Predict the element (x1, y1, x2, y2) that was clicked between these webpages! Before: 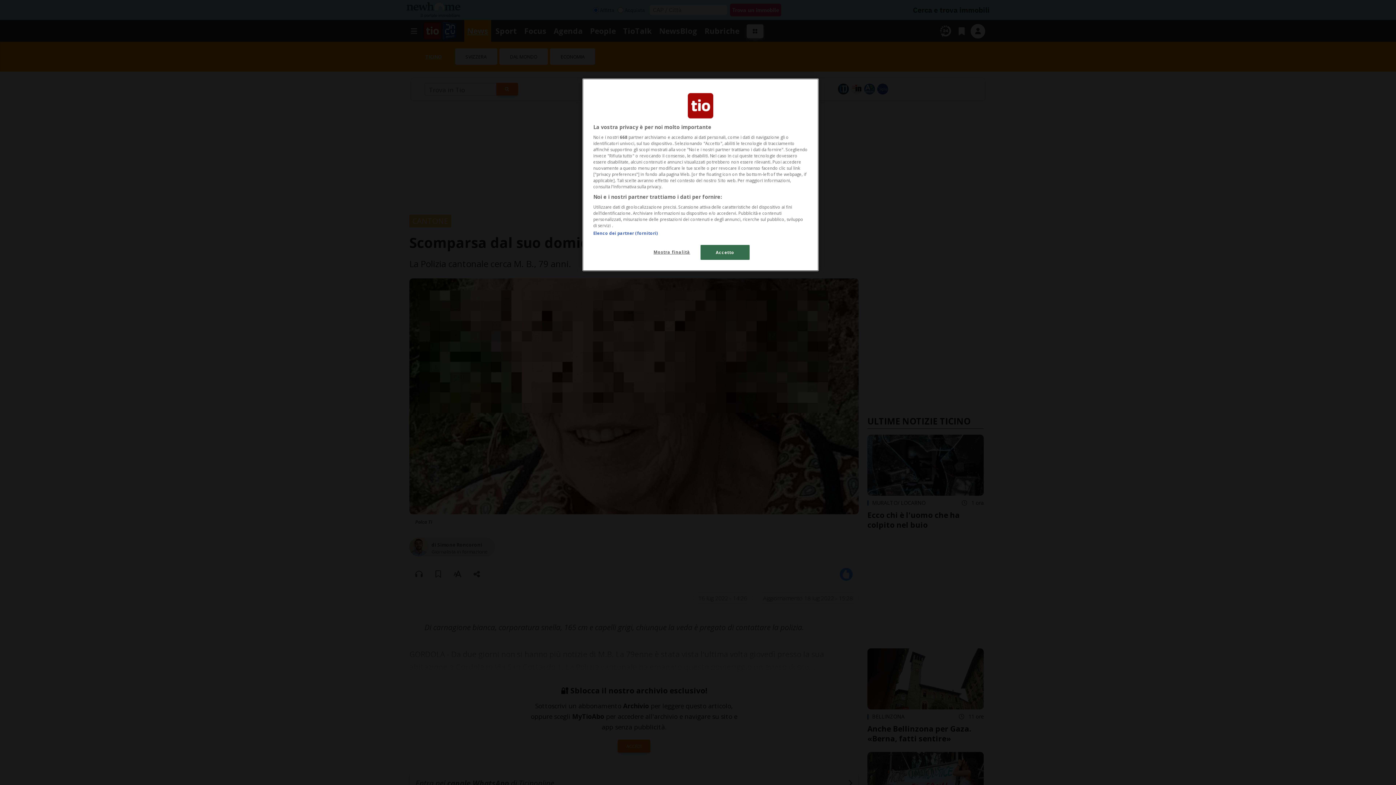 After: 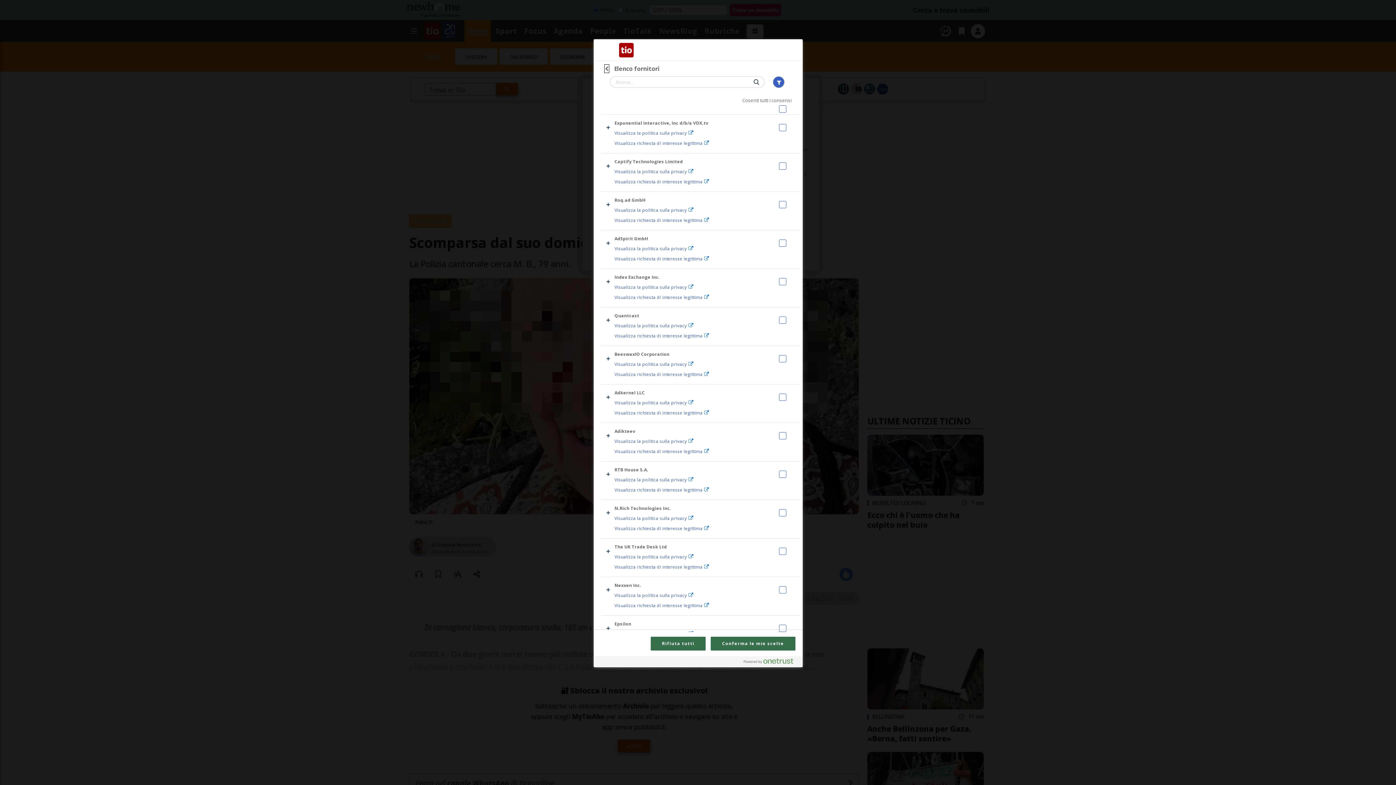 Action: label: Elenco dei partner (fornitori) bbox: (593, 230, 657, 236)